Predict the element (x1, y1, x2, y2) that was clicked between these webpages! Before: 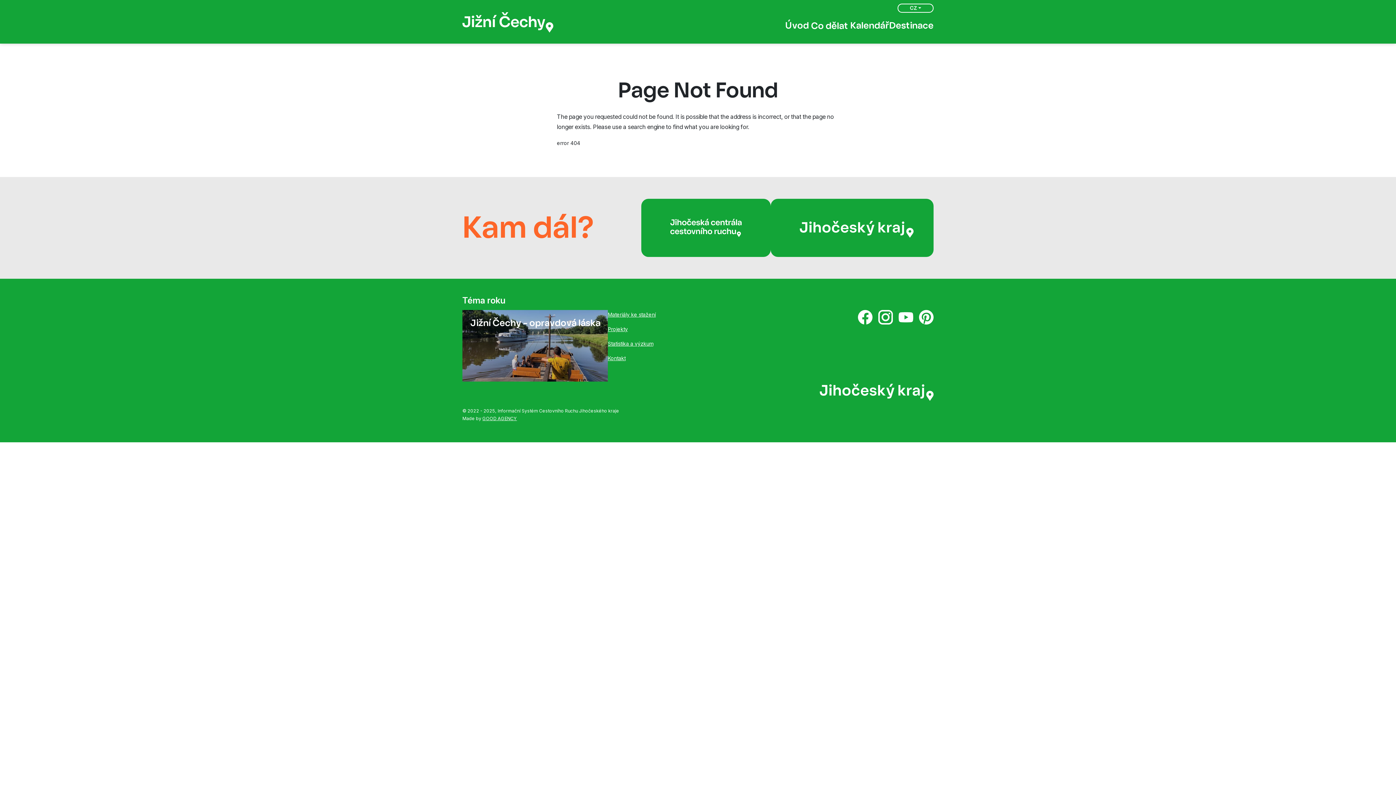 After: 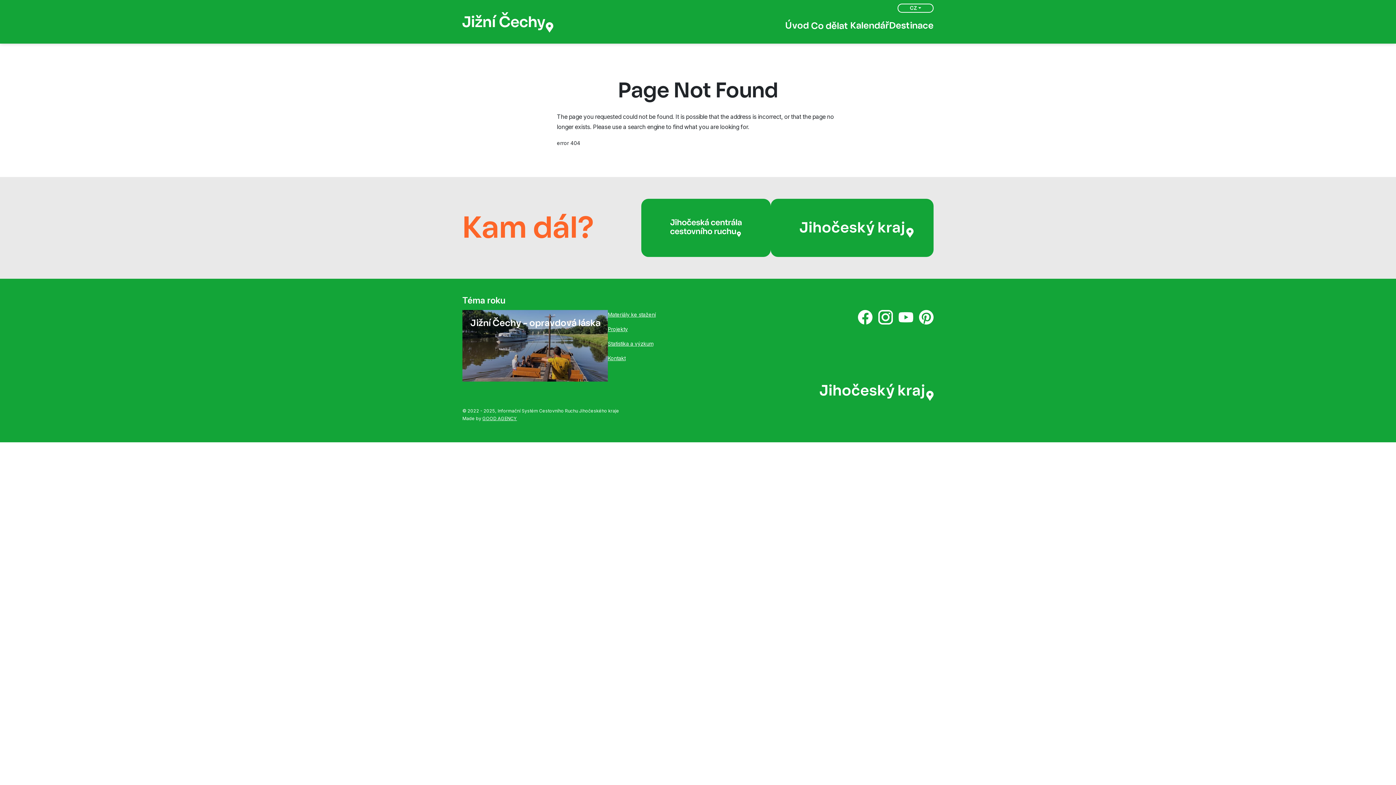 Action: bbox: (858, 310, 872, 324)